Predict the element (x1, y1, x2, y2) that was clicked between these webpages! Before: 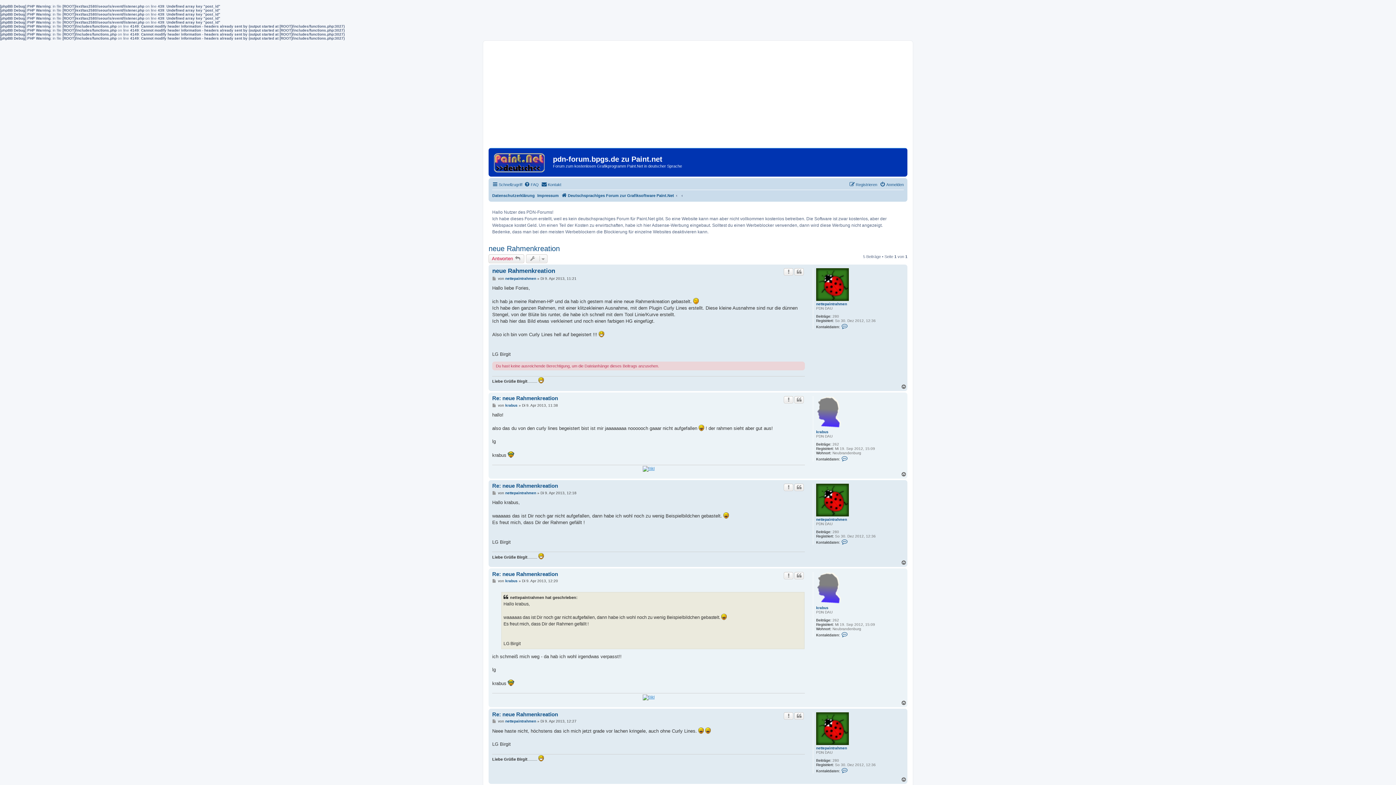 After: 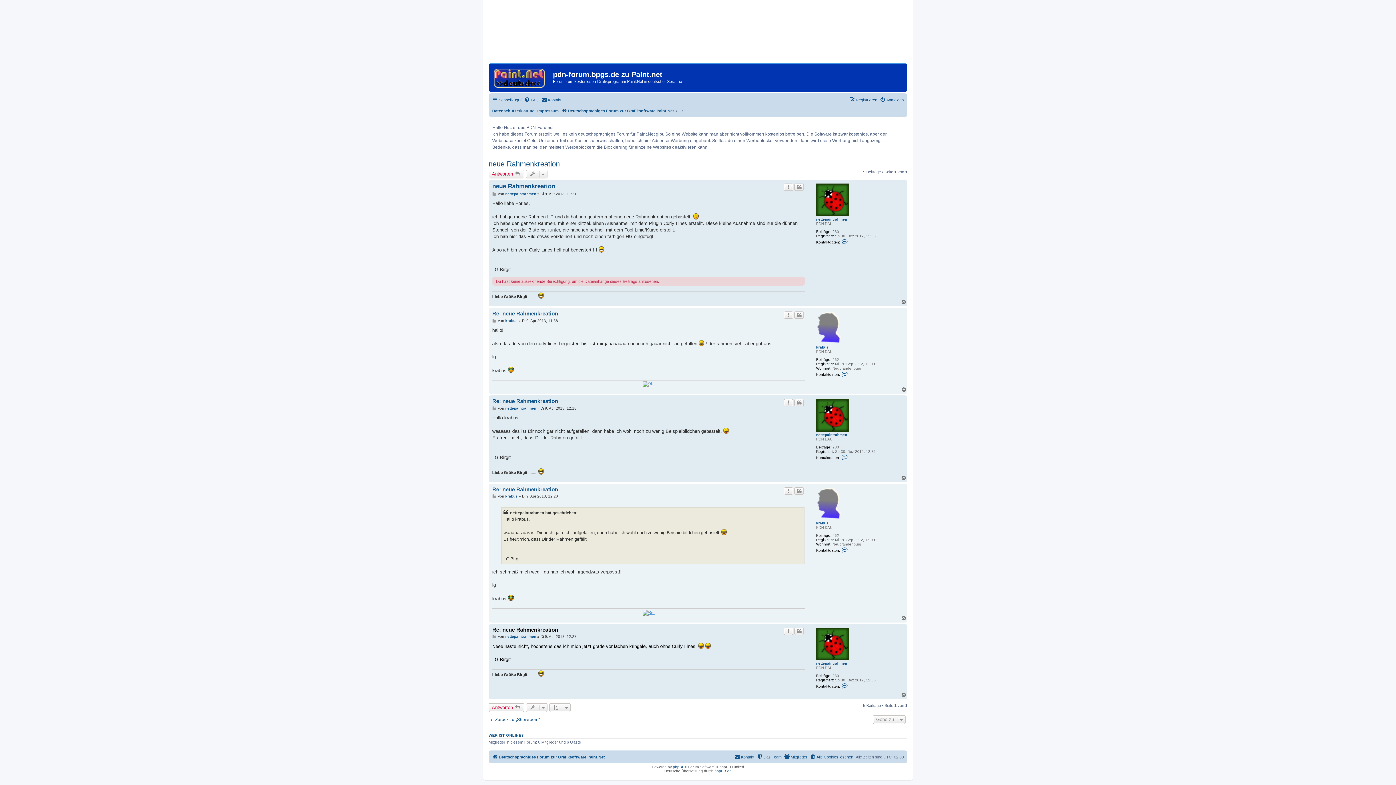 Action: label: Beitrag bbox: (492, 719, 497, 723)